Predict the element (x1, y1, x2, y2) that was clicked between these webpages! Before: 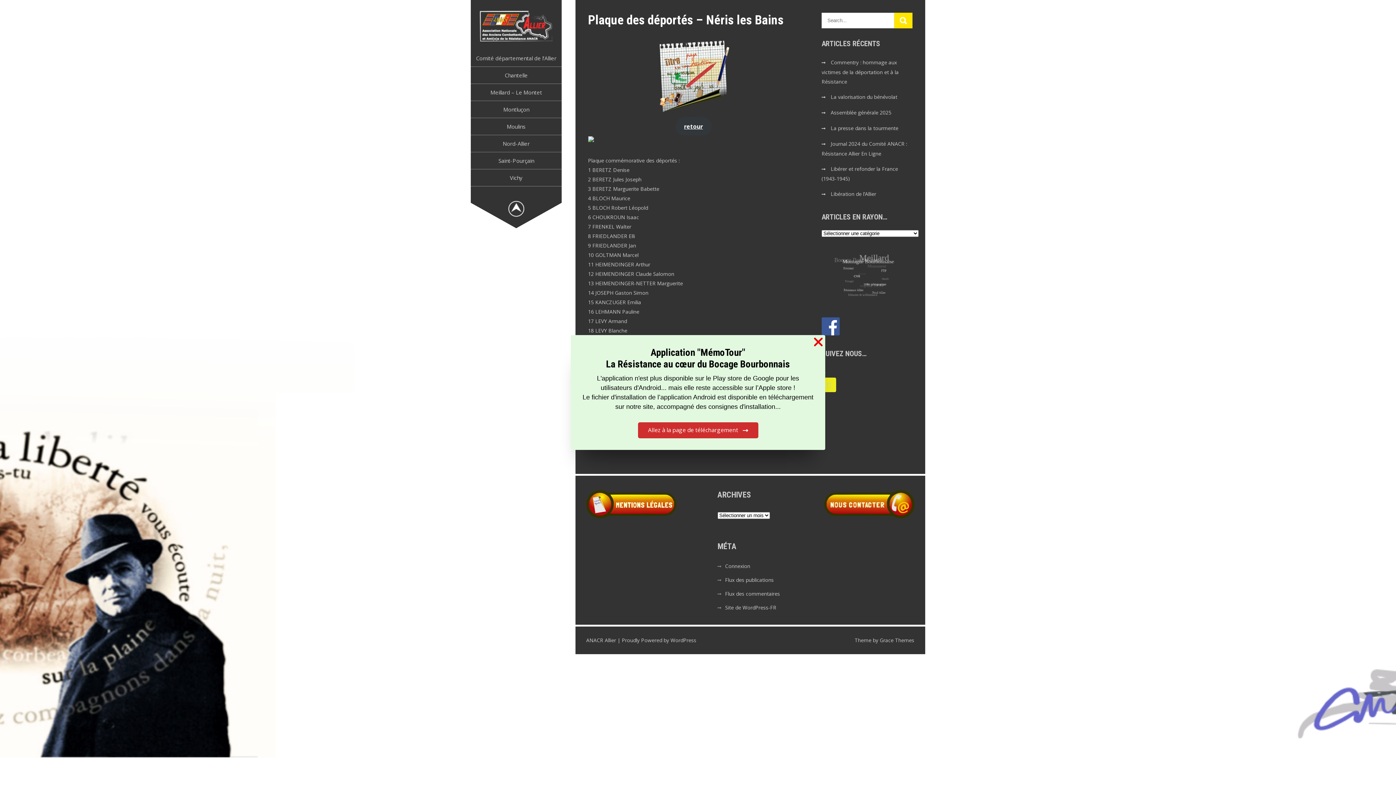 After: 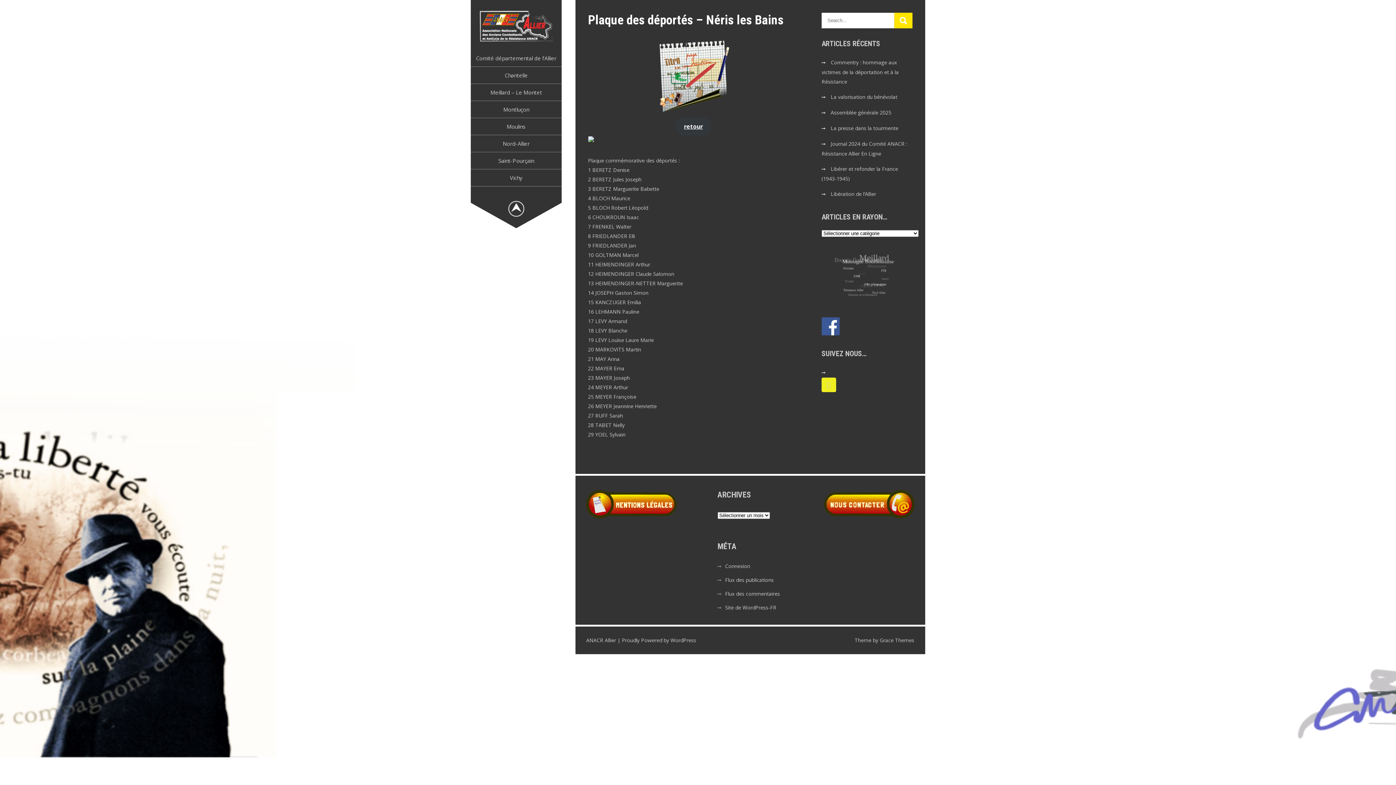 Action: label: Close Popup bbox: (811, 335, 825, 350)